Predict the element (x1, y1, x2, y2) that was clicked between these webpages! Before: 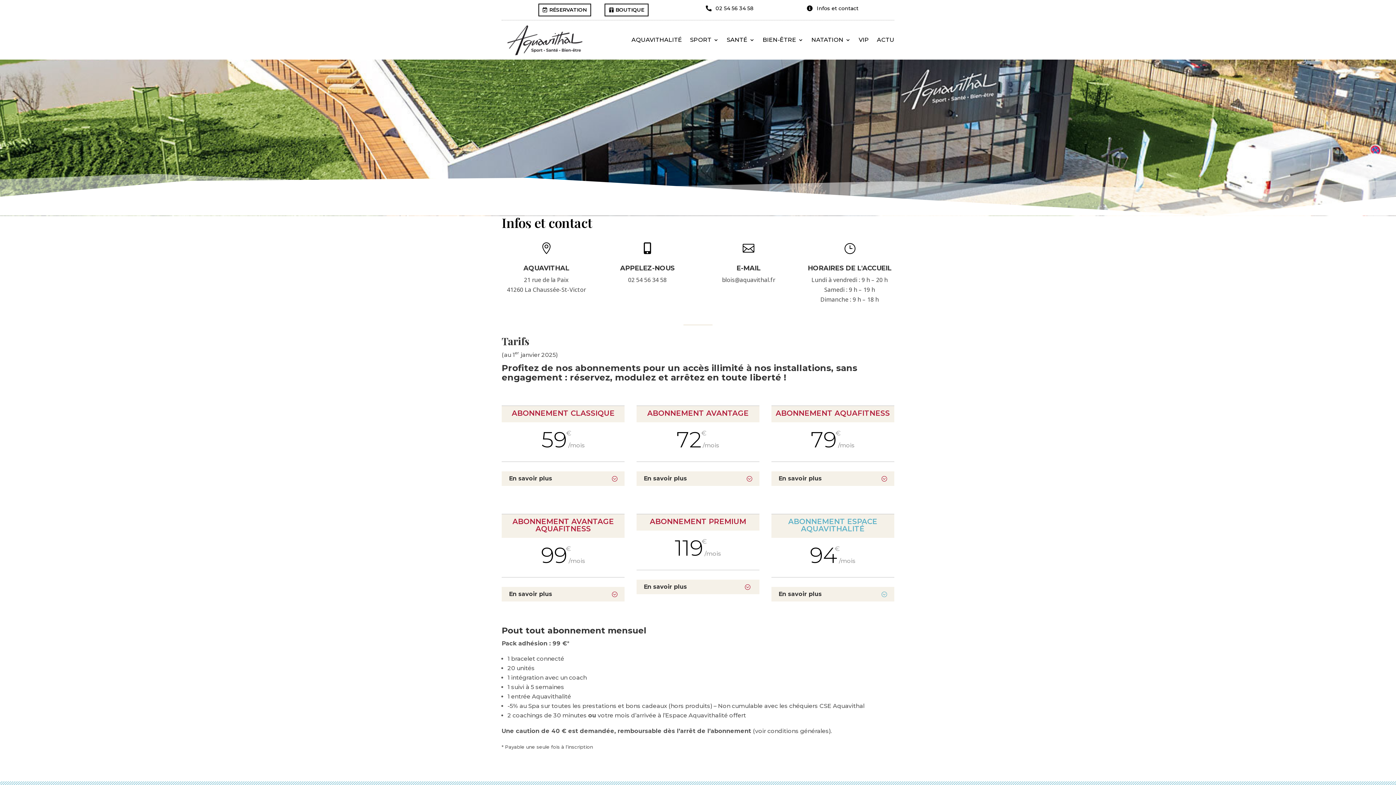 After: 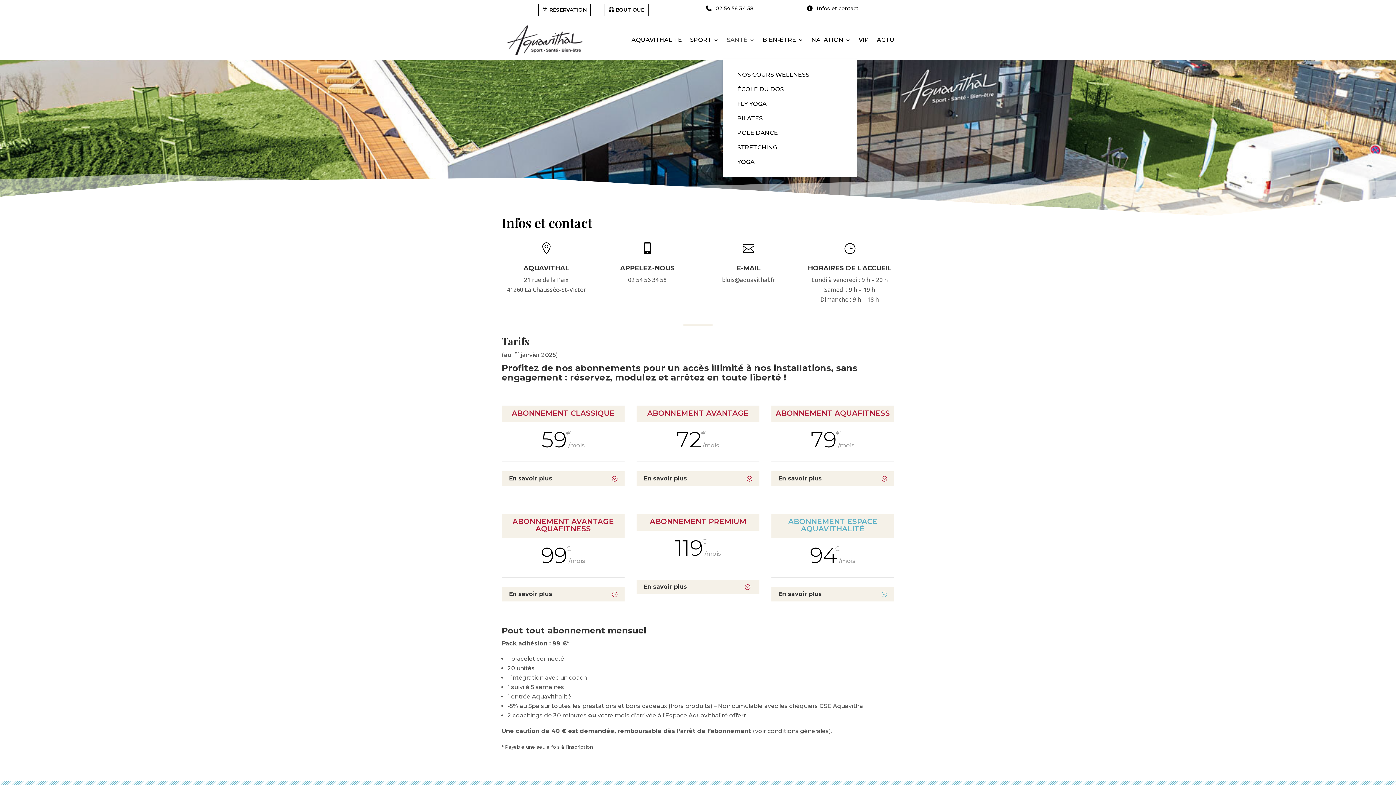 Action: label: SANTÉ bbox: (726, 20, 754, 59)